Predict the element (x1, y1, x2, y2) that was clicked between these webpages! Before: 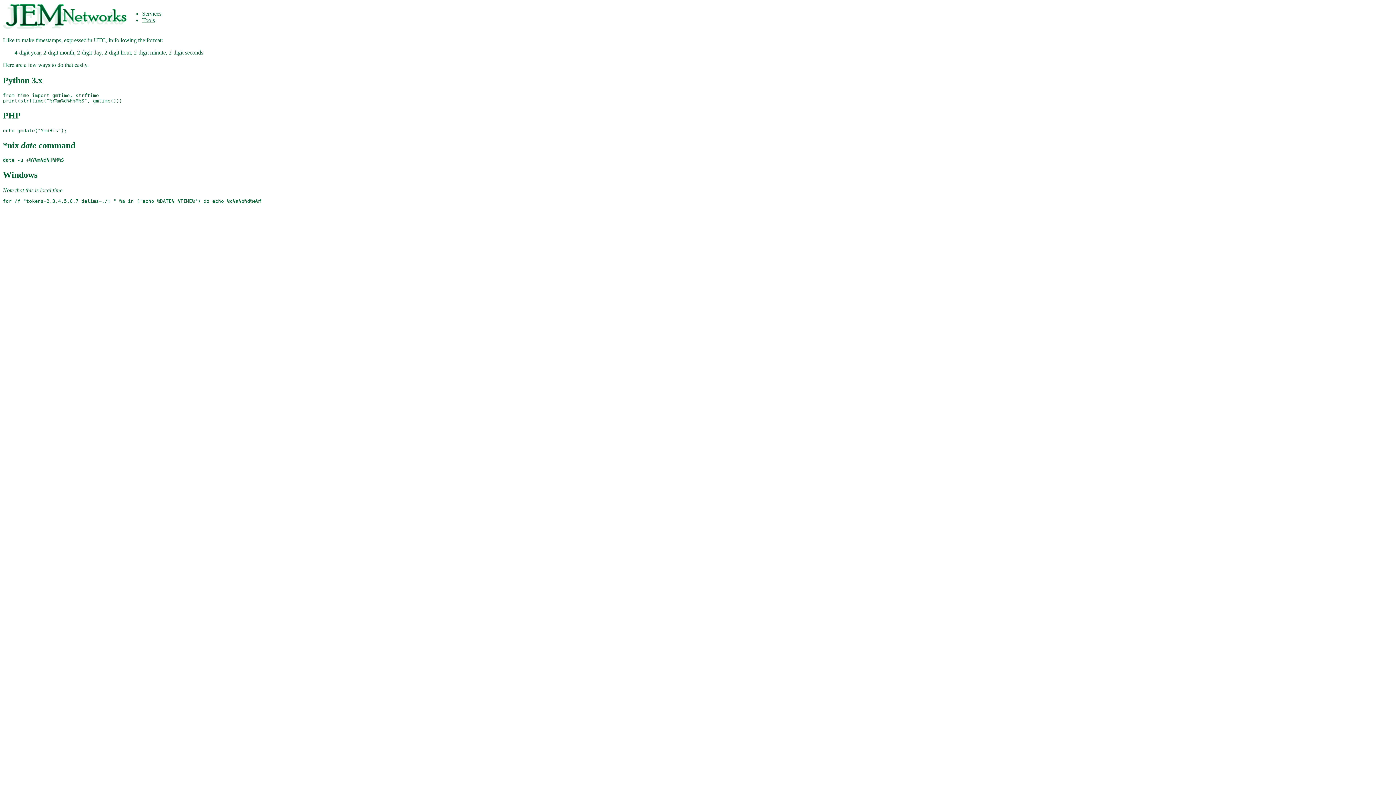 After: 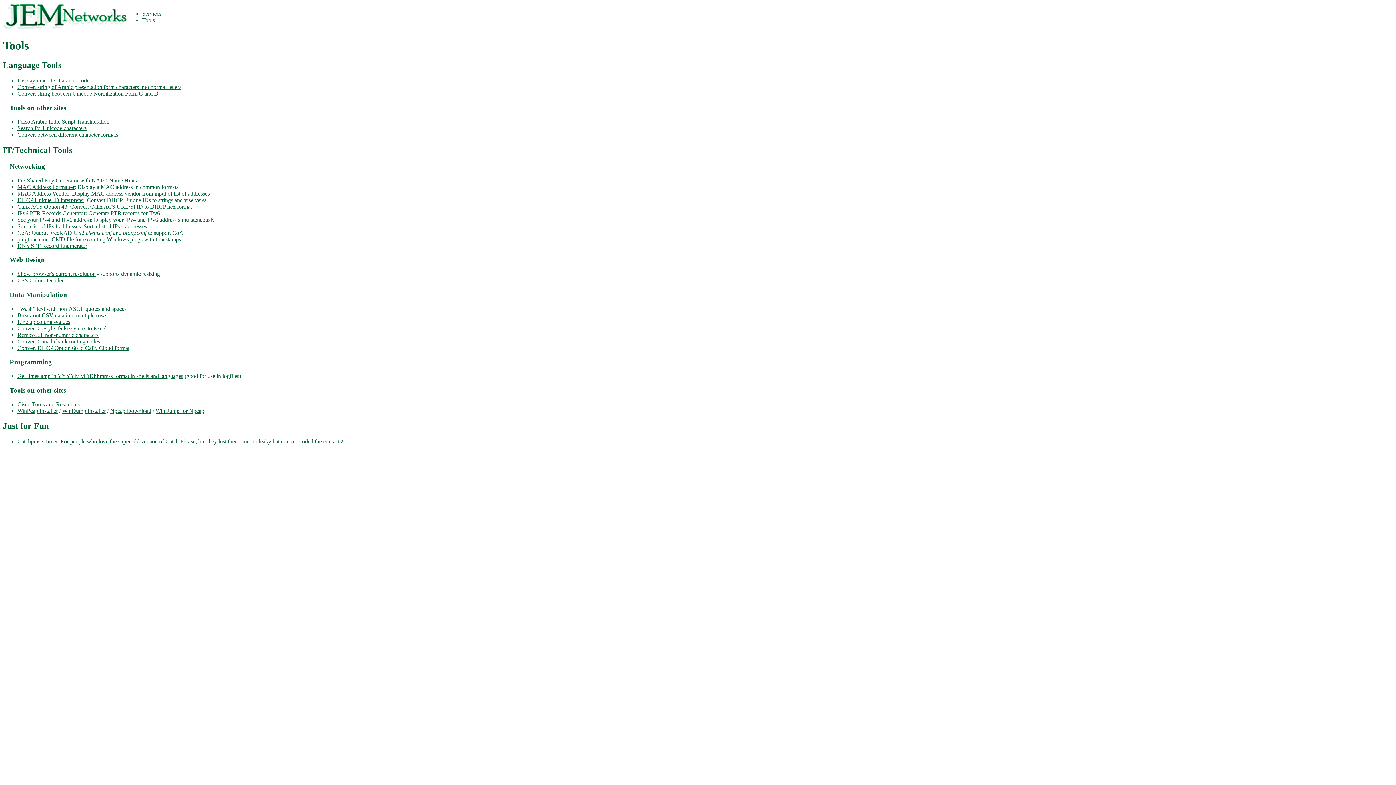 Action: bbox: (142, 17, 154, 23) label: Tools